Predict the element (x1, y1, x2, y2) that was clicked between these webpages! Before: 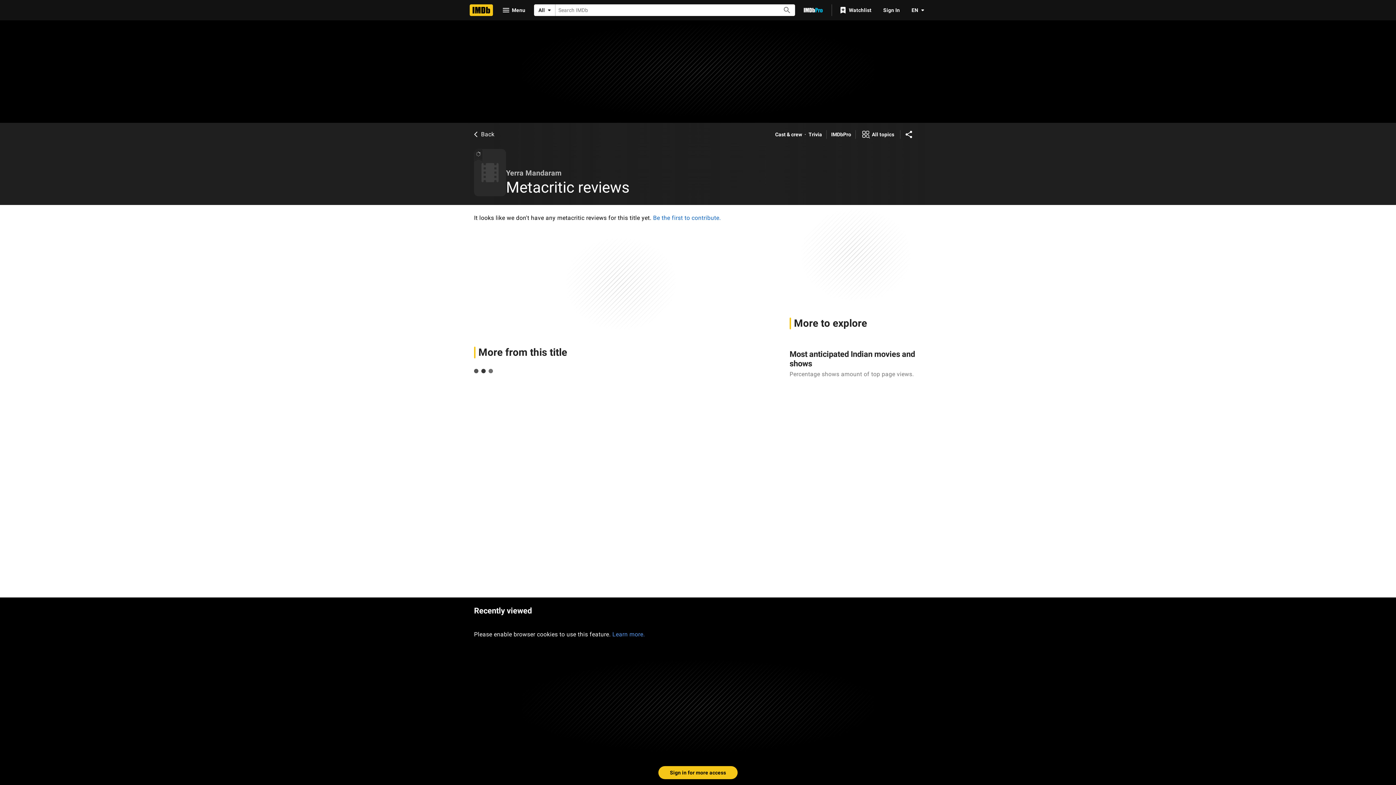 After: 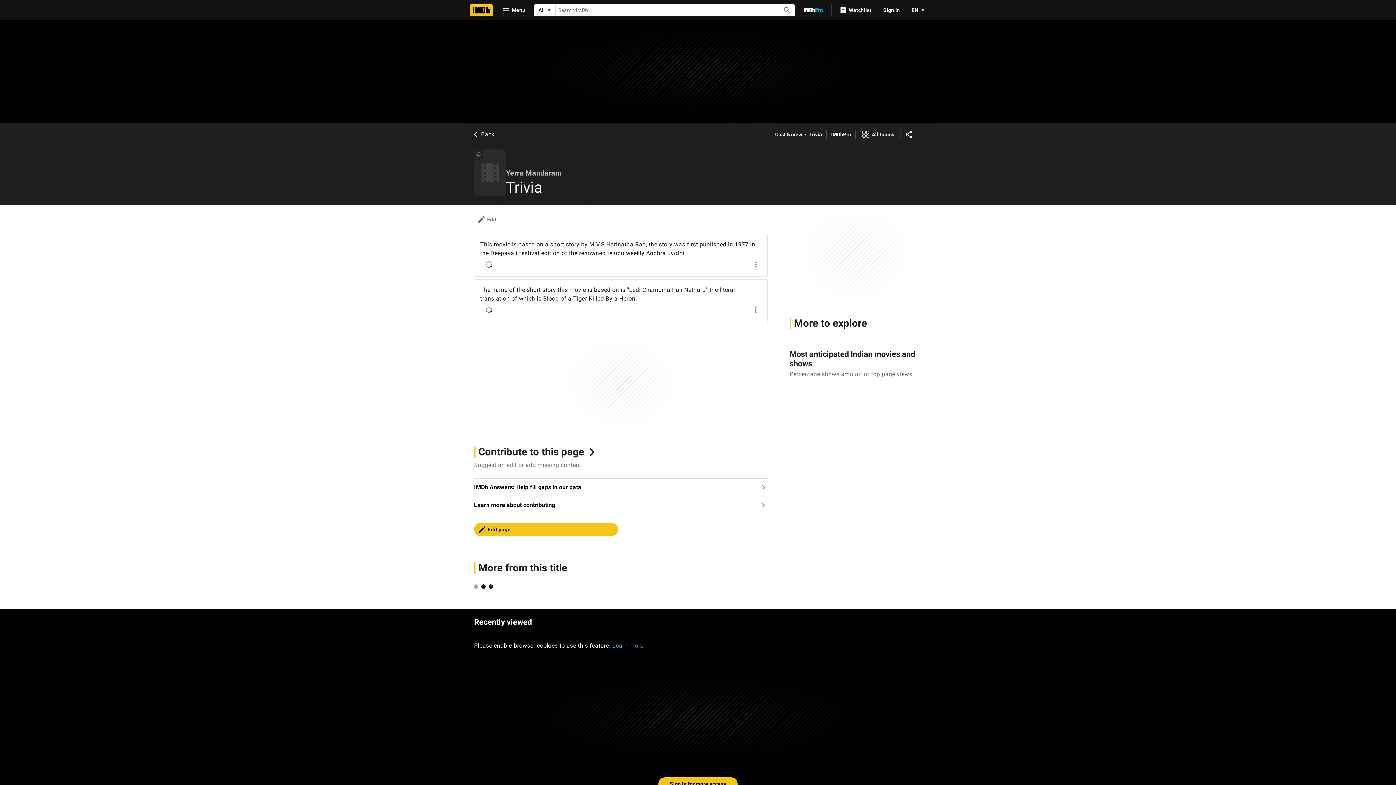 Action: label: Trivia bbox: (808, 130, 822, 138)